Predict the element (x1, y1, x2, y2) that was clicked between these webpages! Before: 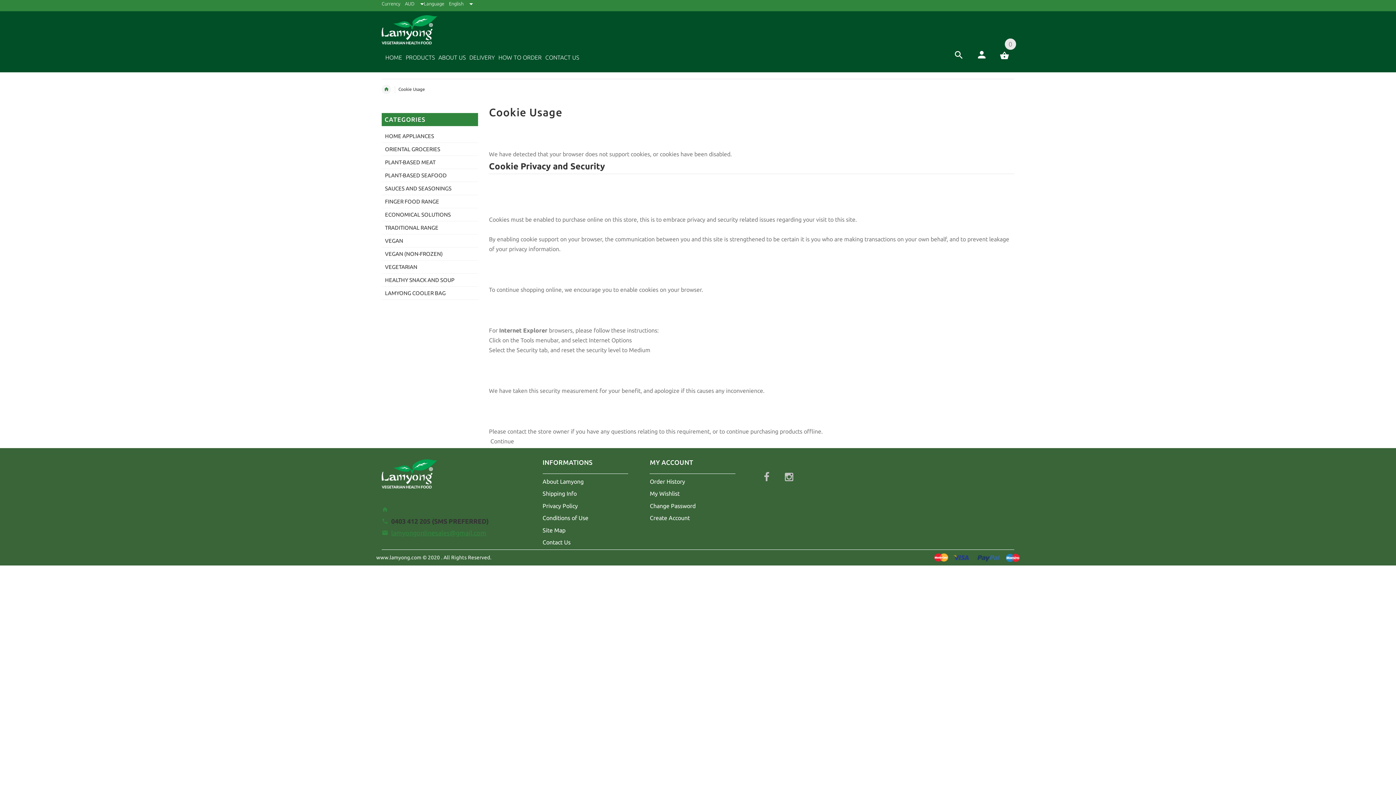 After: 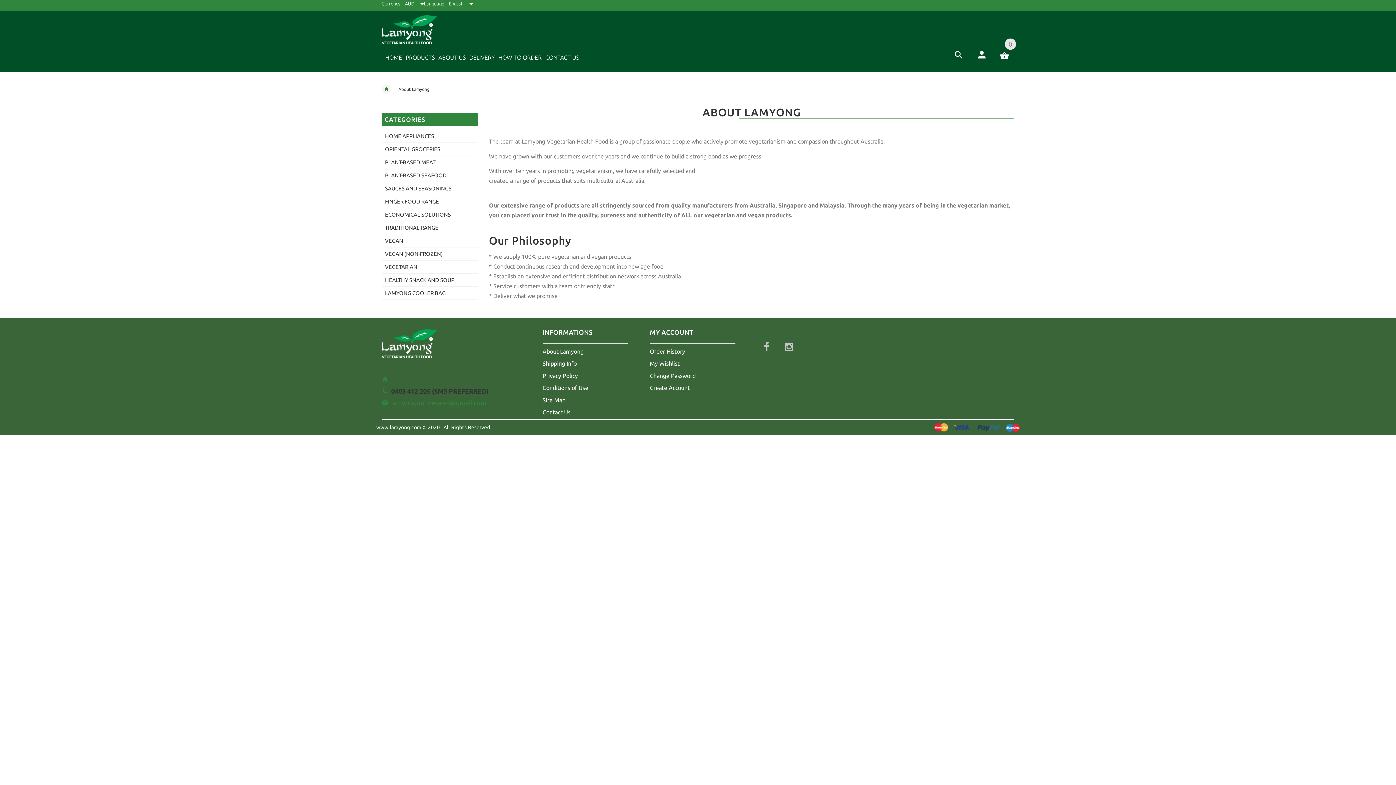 Action: bbox: (542, 478, 583, 485) label: About Lamyong